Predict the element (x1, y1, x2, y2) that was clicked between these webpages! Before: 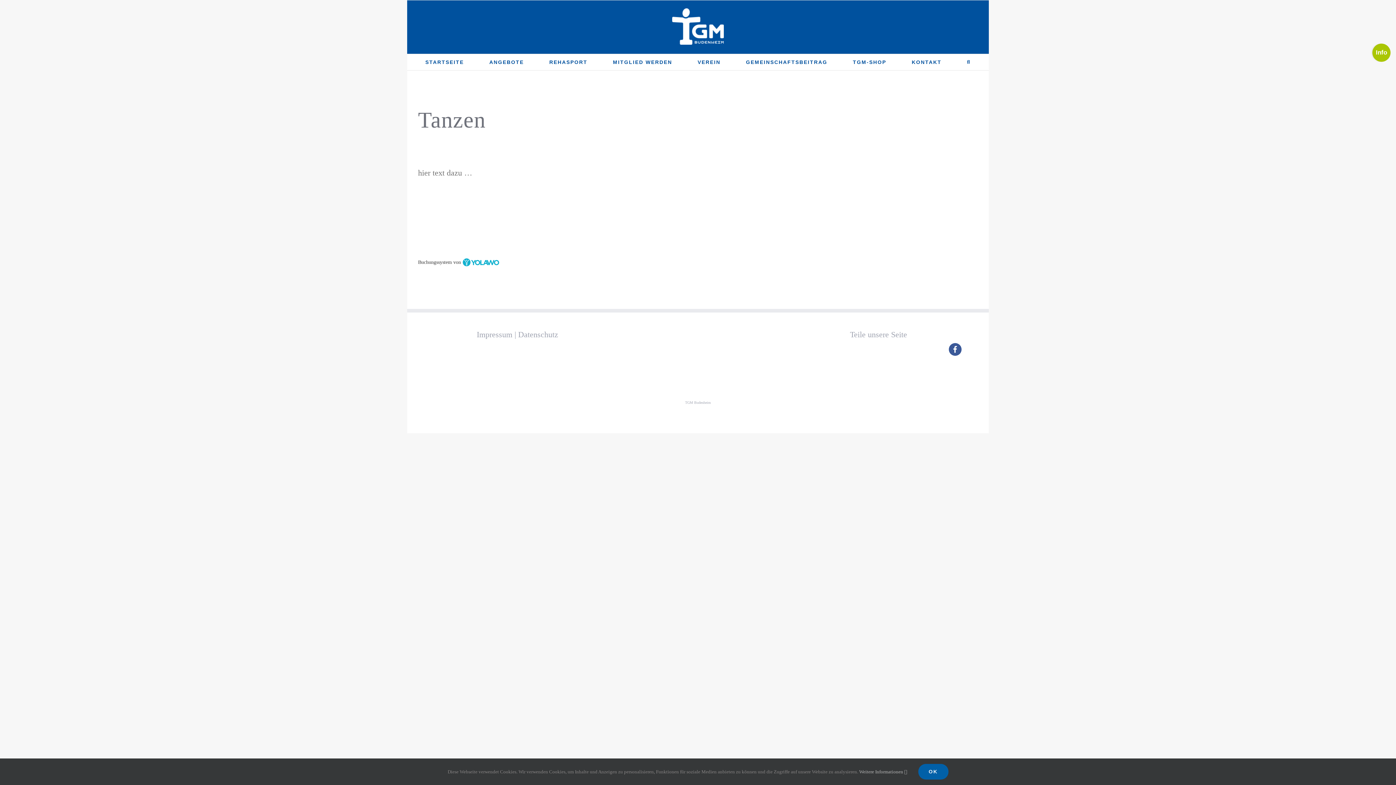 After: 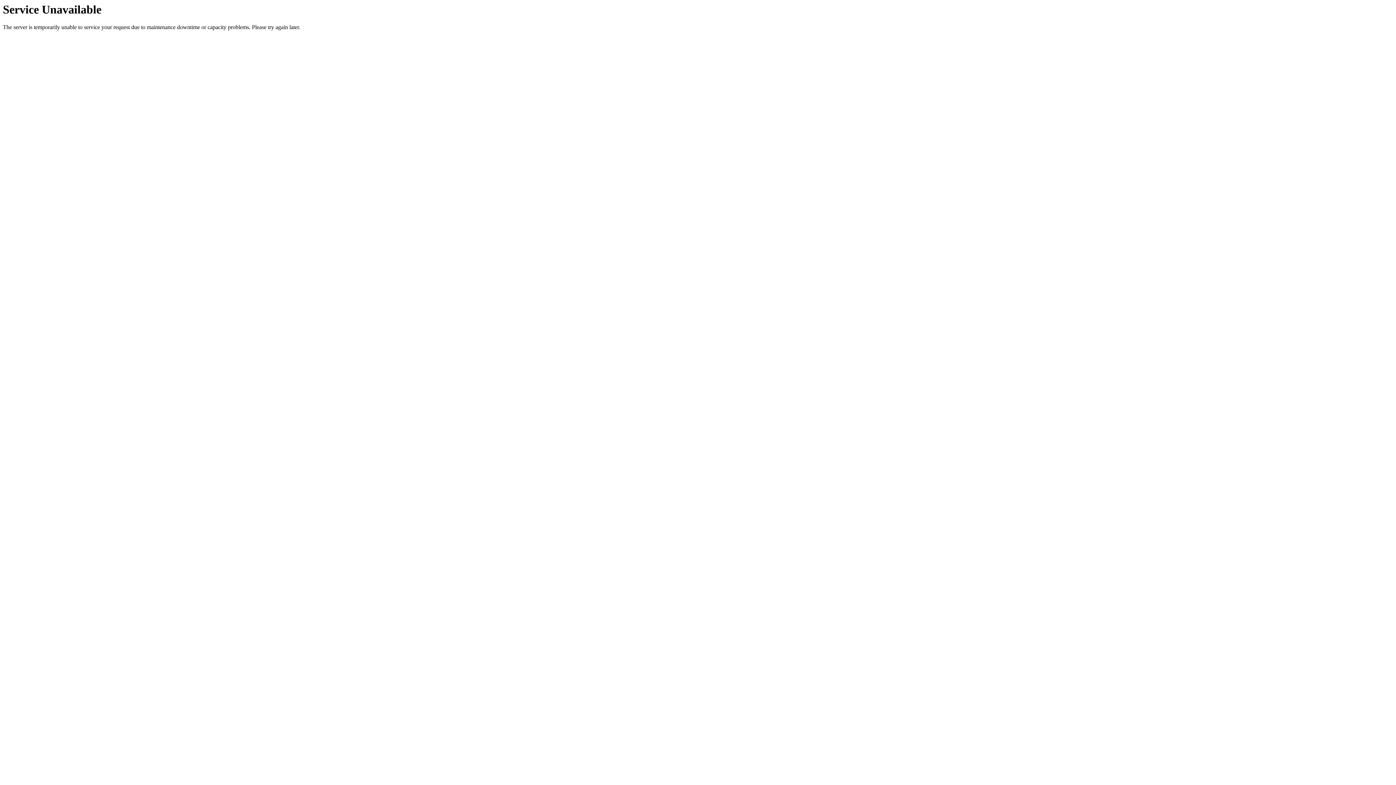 Action: bbox: (697, 54, 720, 70) label: VEREIN